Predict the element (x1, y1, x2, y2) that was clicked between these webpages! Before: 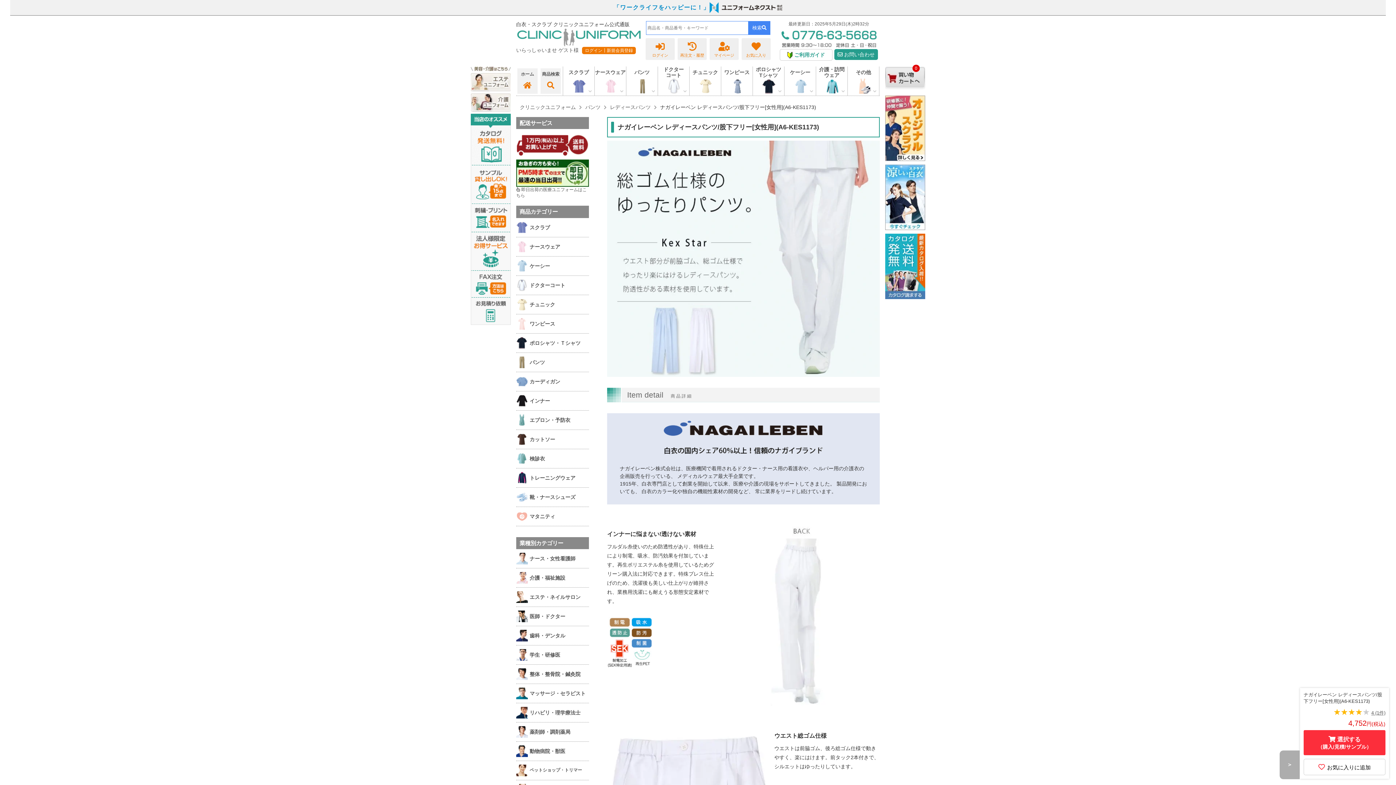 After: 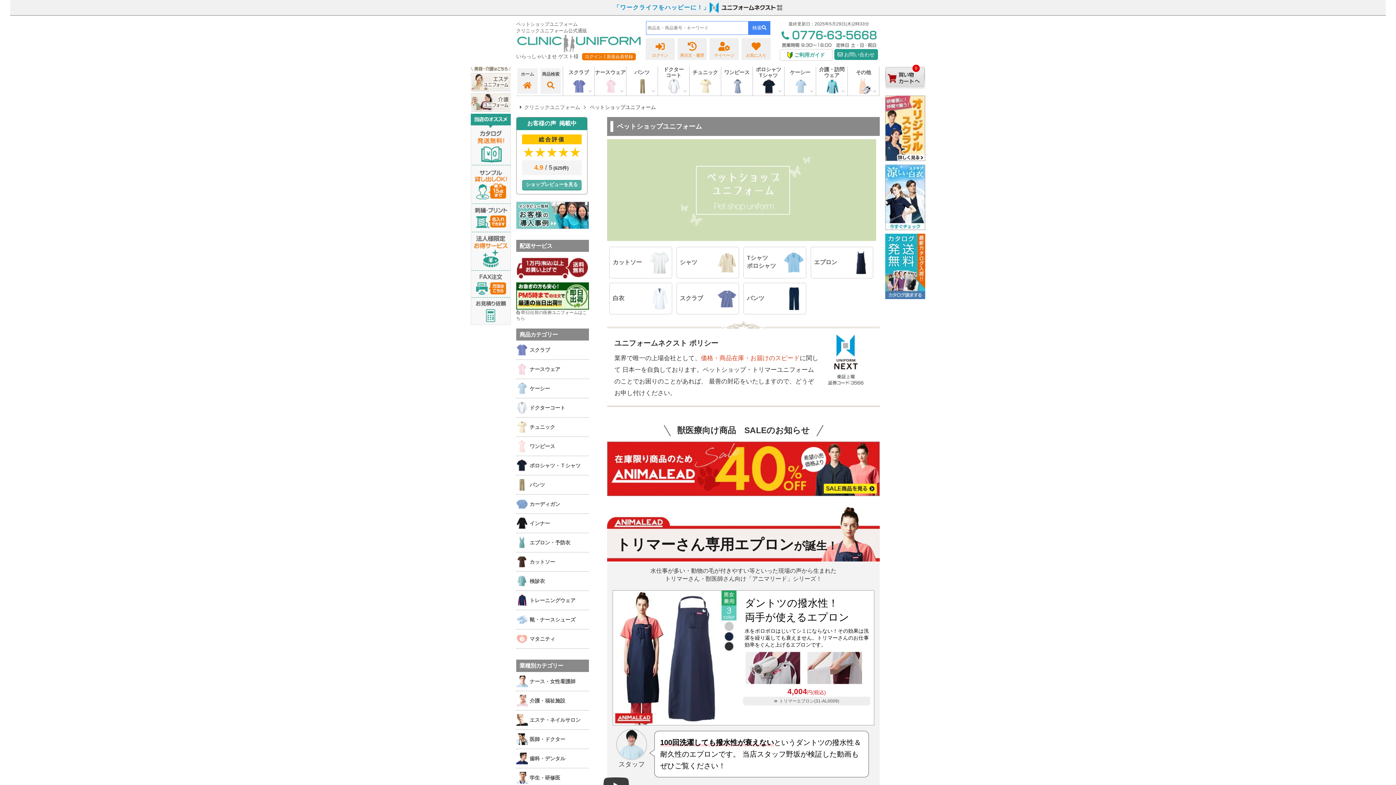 Action: label: ペットショップ・トリマー bbox: (516, 765, 582, 776)